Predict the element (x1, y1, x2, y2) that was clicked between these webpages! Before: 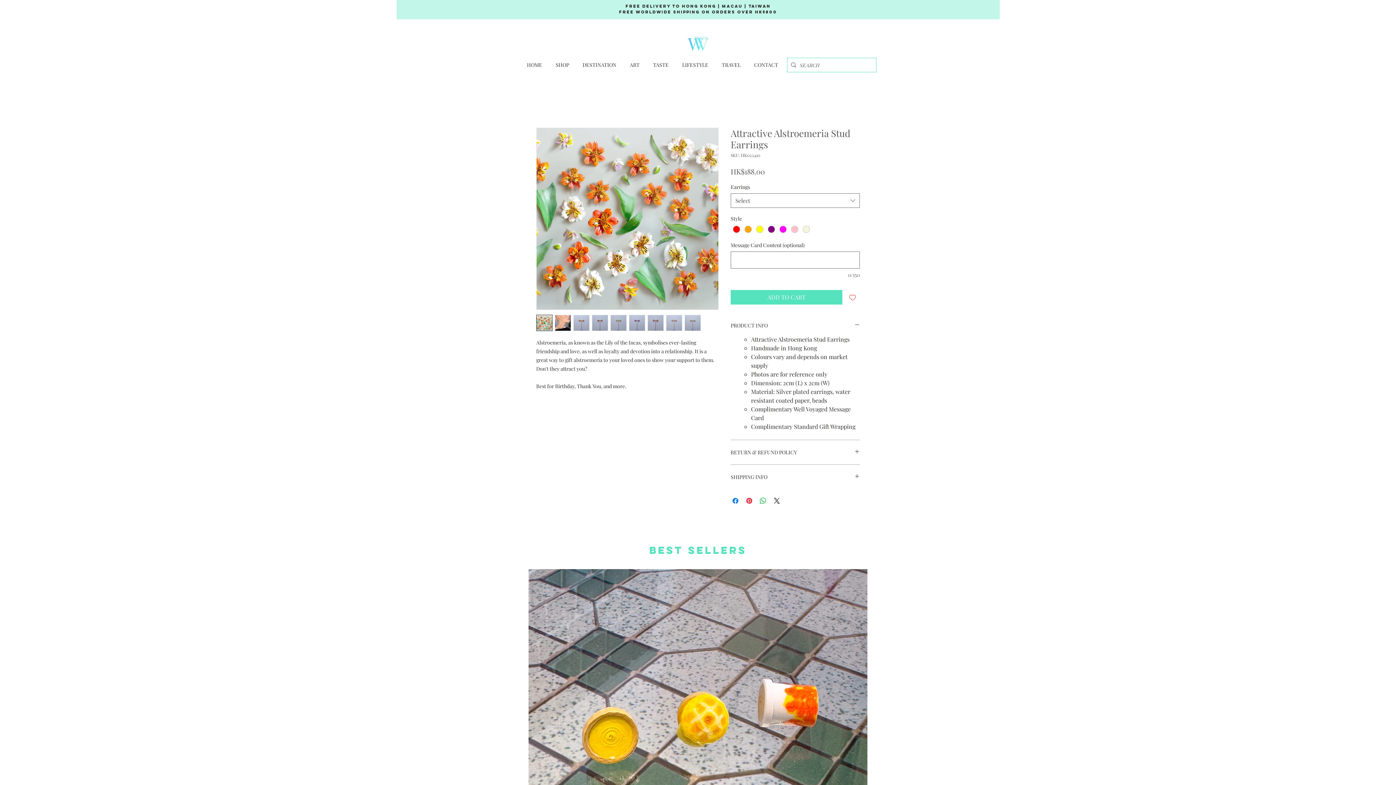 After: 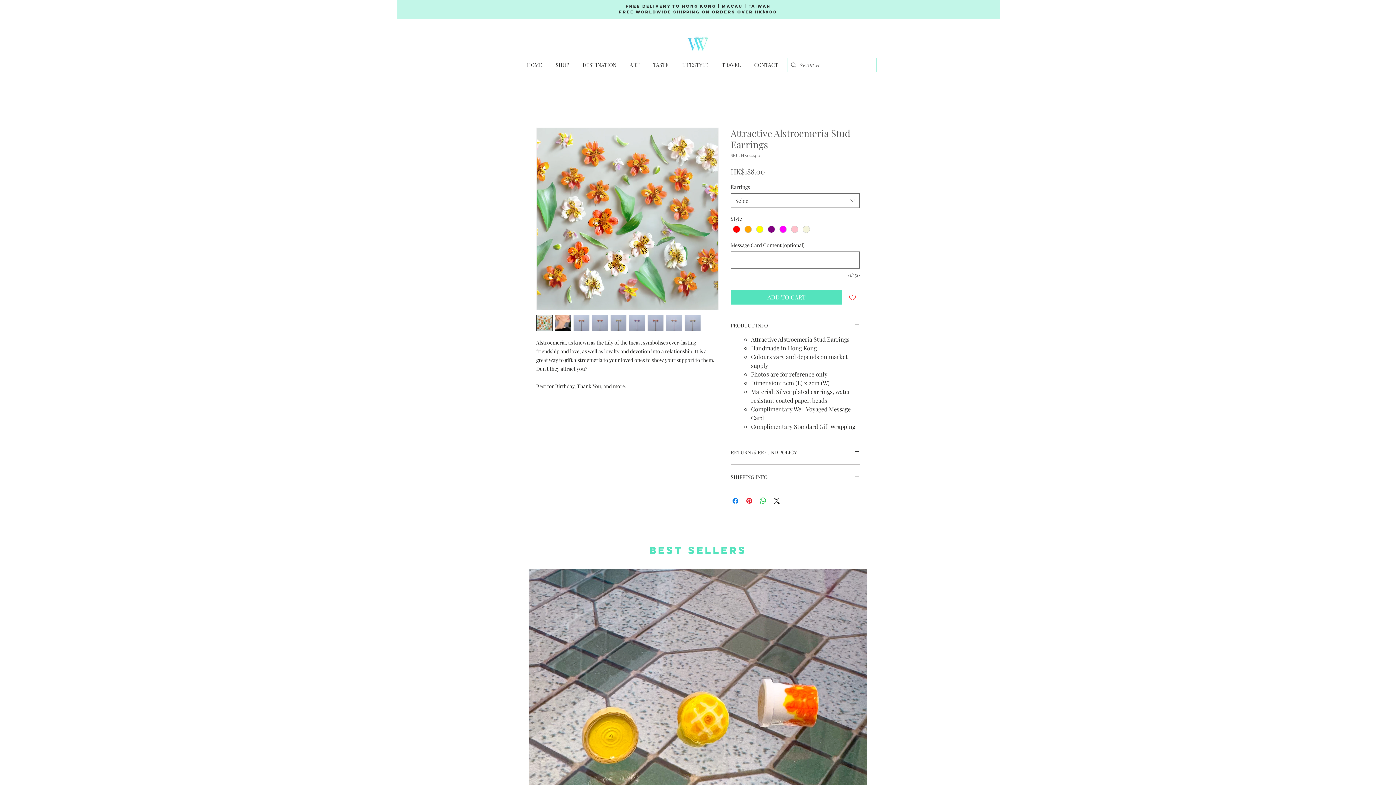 Action: bbox: (536, 314, 552, 331)